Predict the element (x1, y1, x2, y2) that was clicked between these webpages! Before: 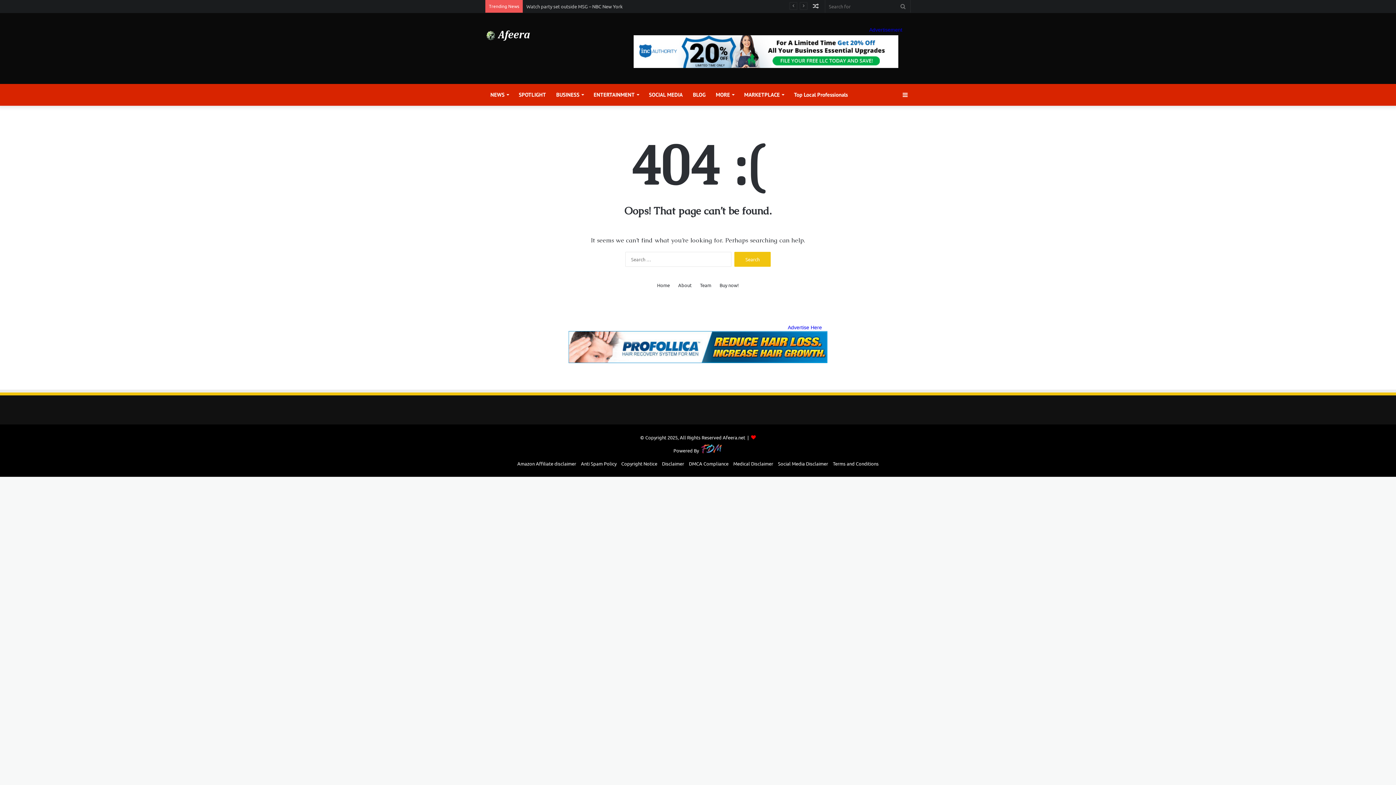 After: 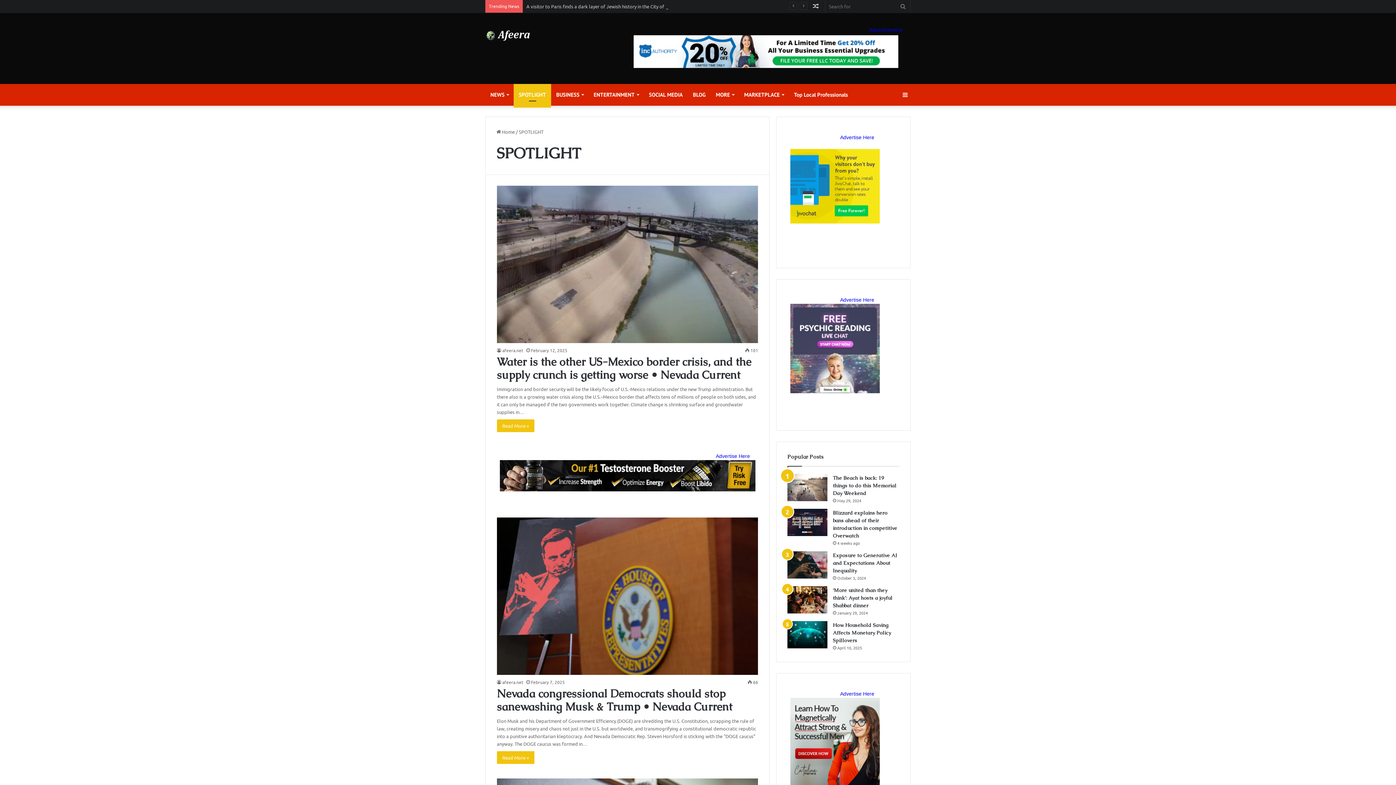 Action: bbox: (513, 84, 551, 105) label: SPOTLIGHT